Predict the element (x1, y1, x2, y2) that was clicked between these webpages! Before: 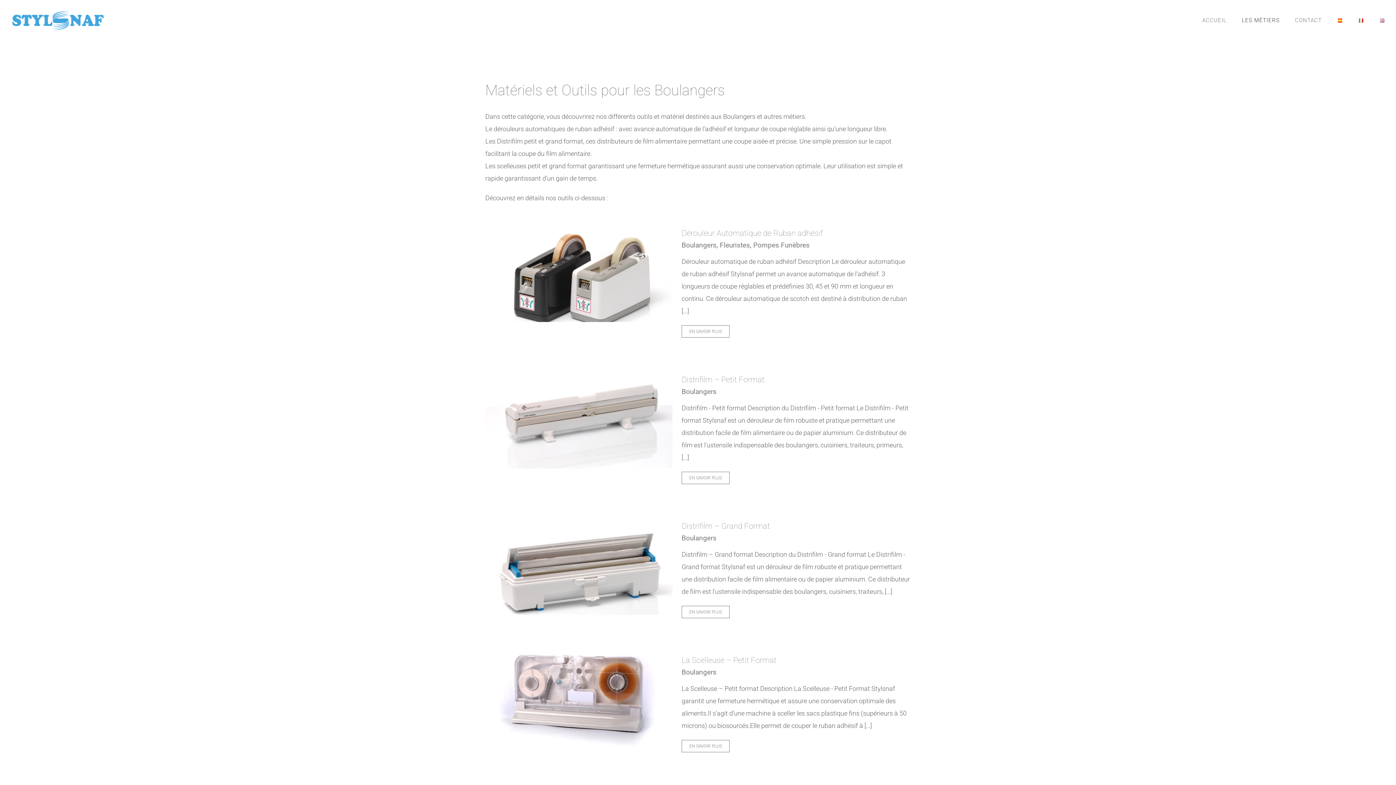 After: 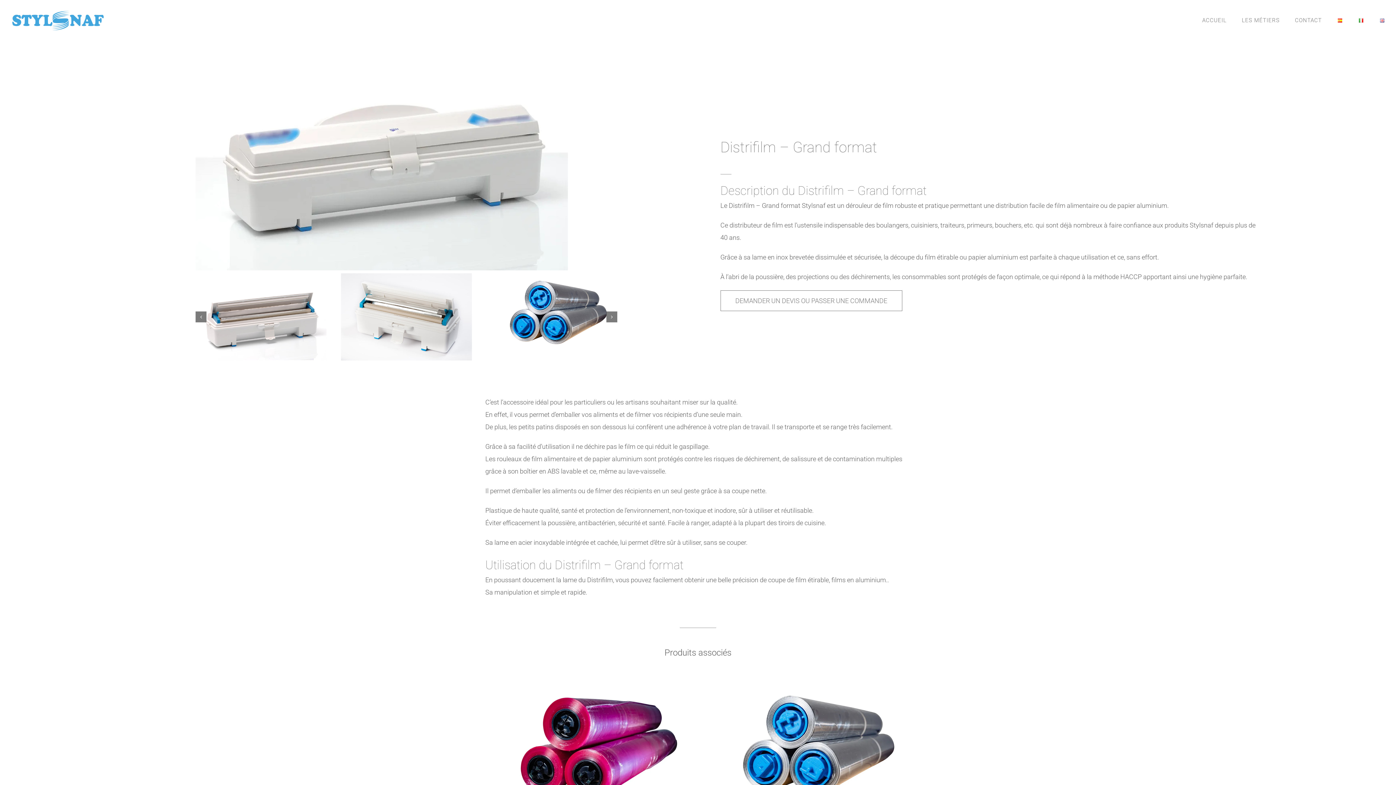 Action: bbox: (681, 521, 770, 530) label: Distrifilm – Grand Format